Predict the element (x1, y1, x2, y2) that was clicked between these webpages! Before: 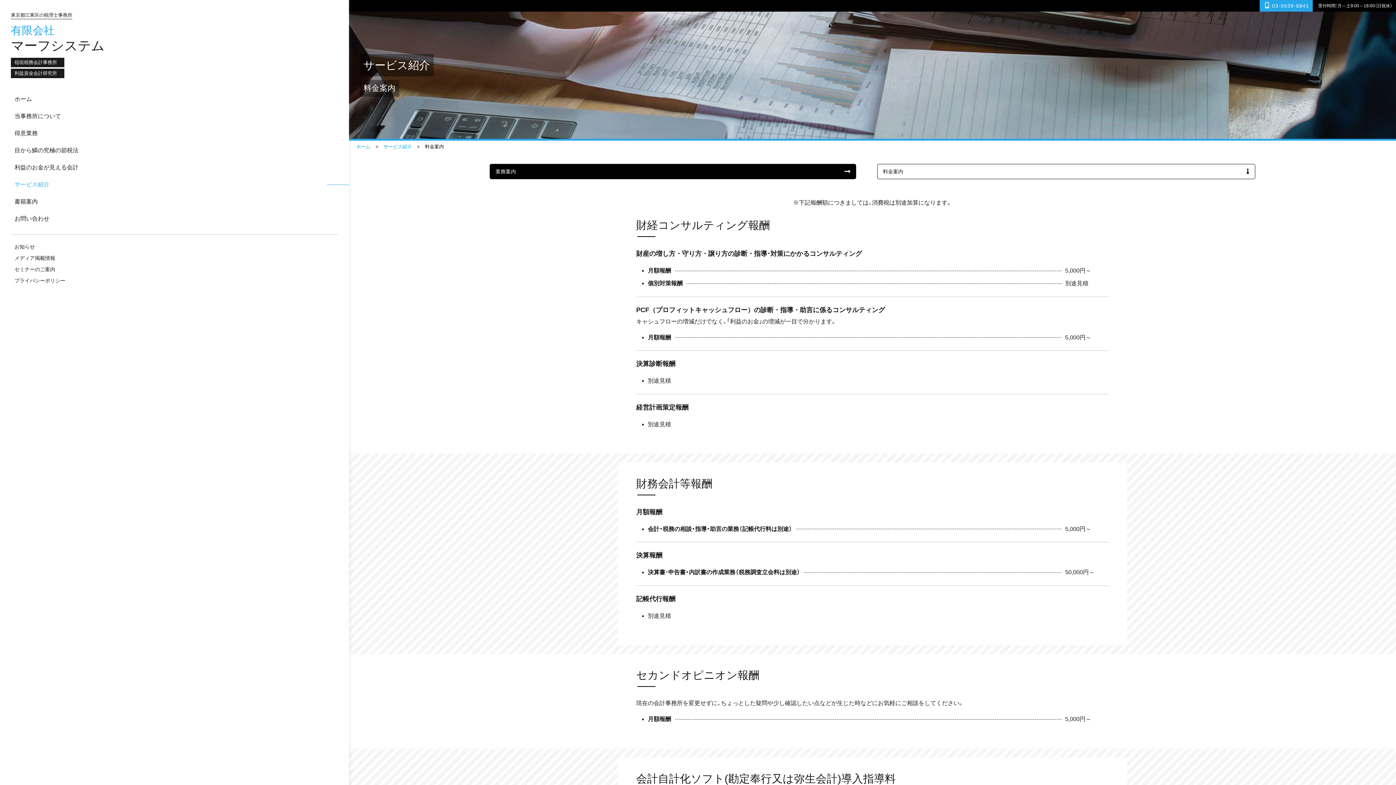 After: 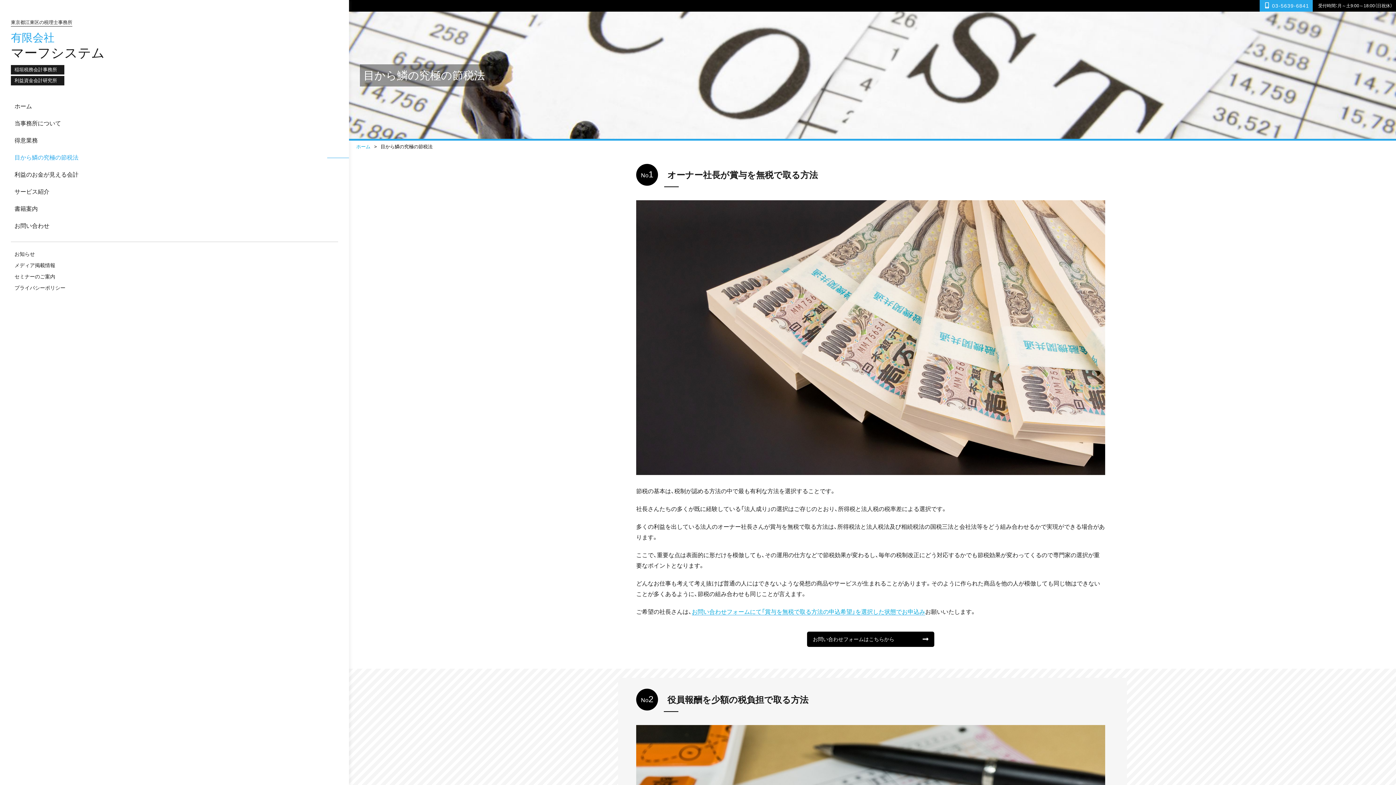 Action: bbox: (10, 141, 349, 158) label: 目から鱗の究極の節税法